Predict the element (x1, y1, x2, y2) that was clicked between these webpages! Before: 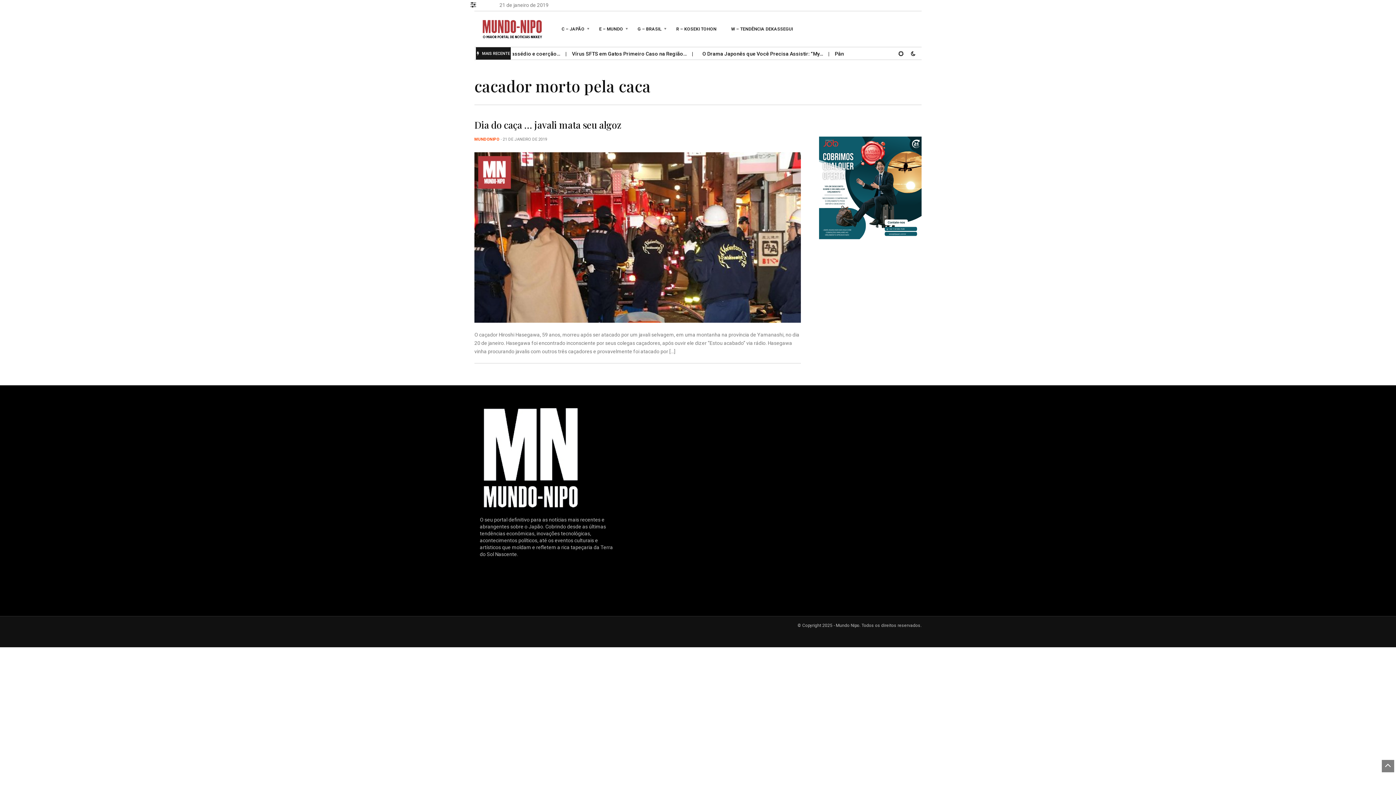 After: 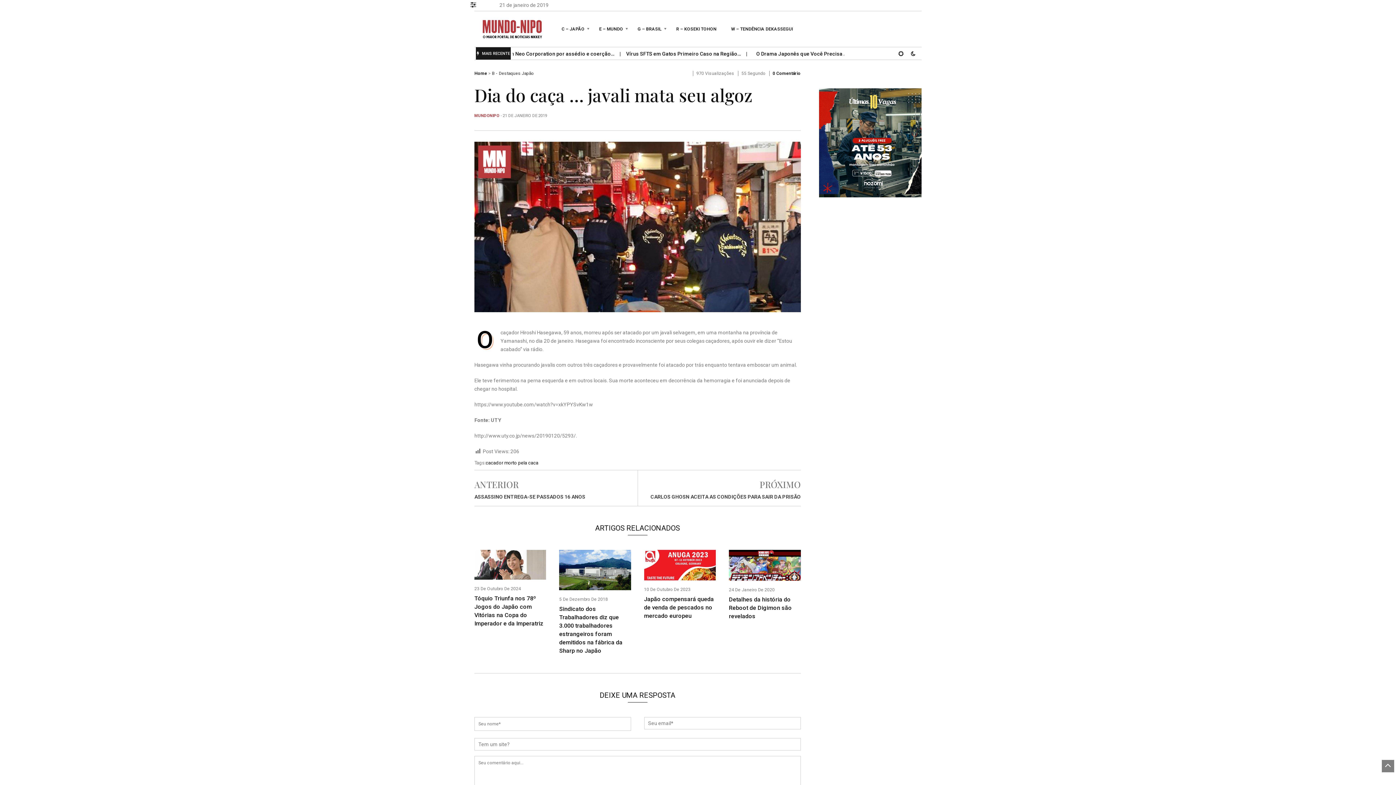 Action: bbox: (474, 152, 800, 328)